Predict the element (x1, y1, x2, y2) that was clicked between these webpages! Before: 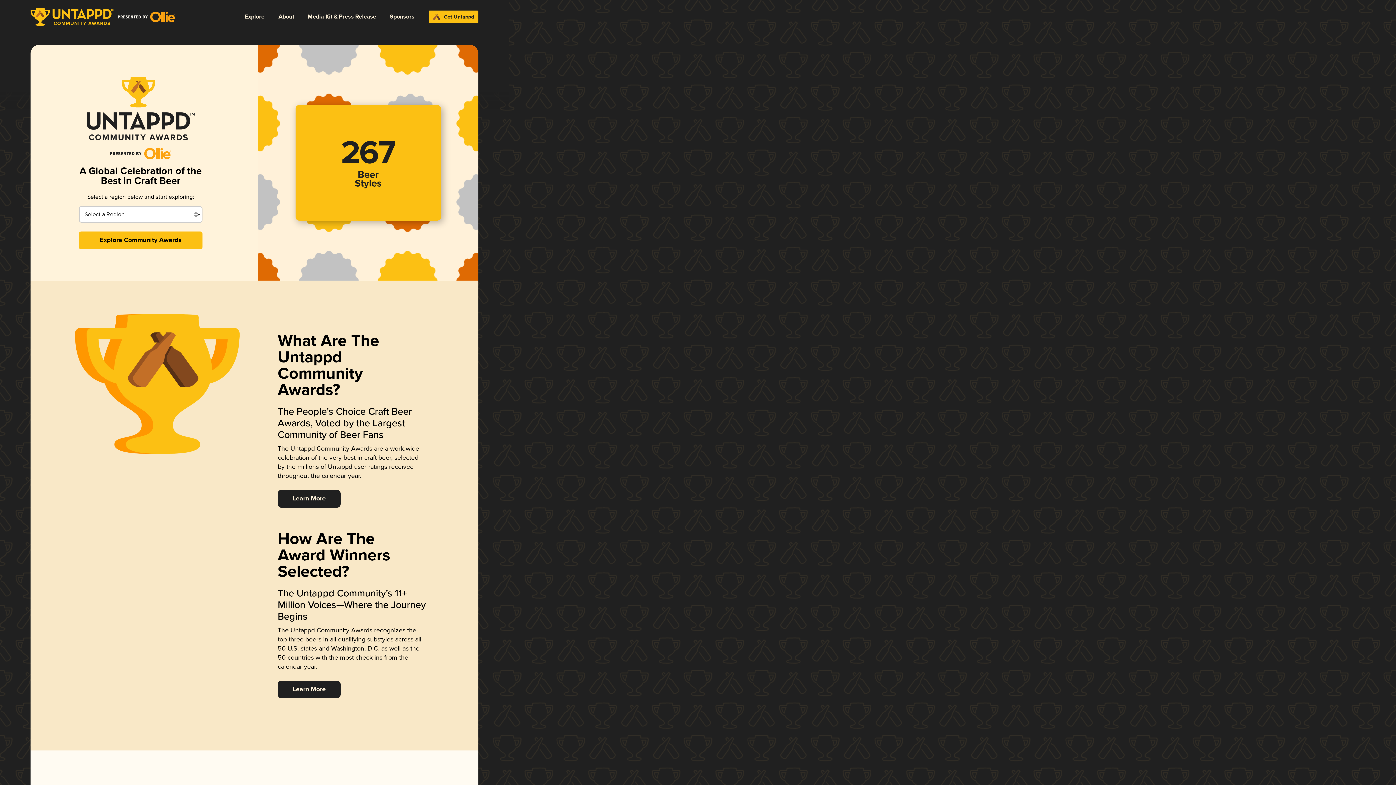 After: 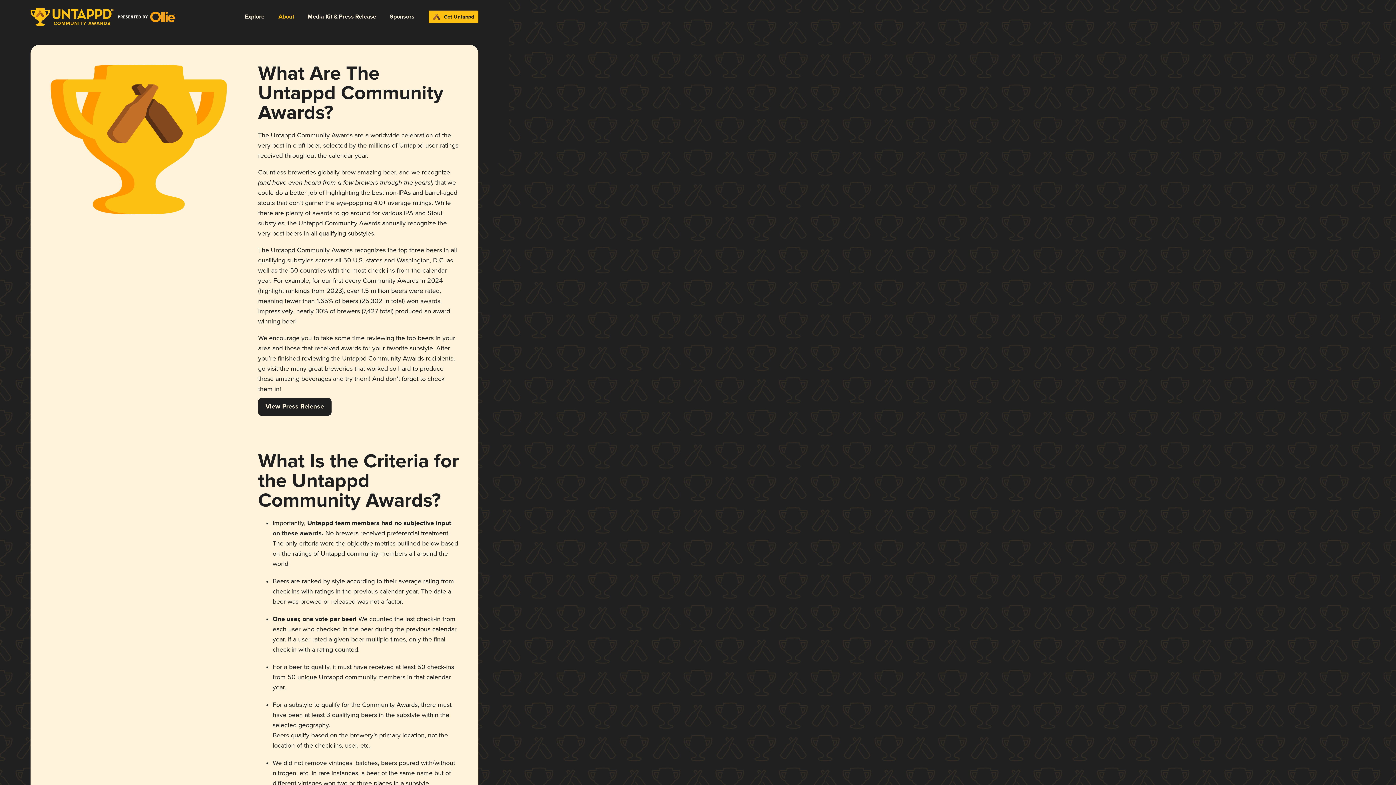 Action: label: About bbox: (271, 7, 300, 26)